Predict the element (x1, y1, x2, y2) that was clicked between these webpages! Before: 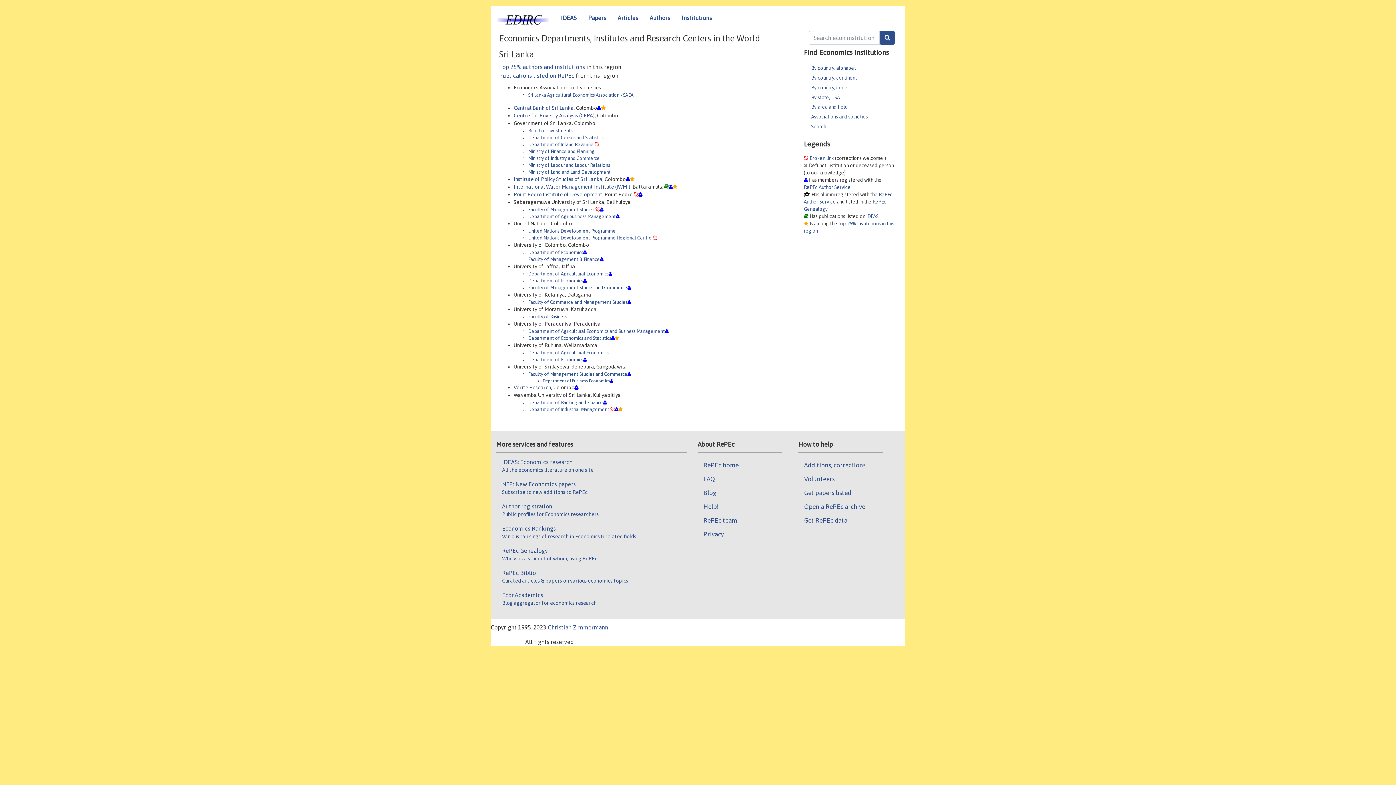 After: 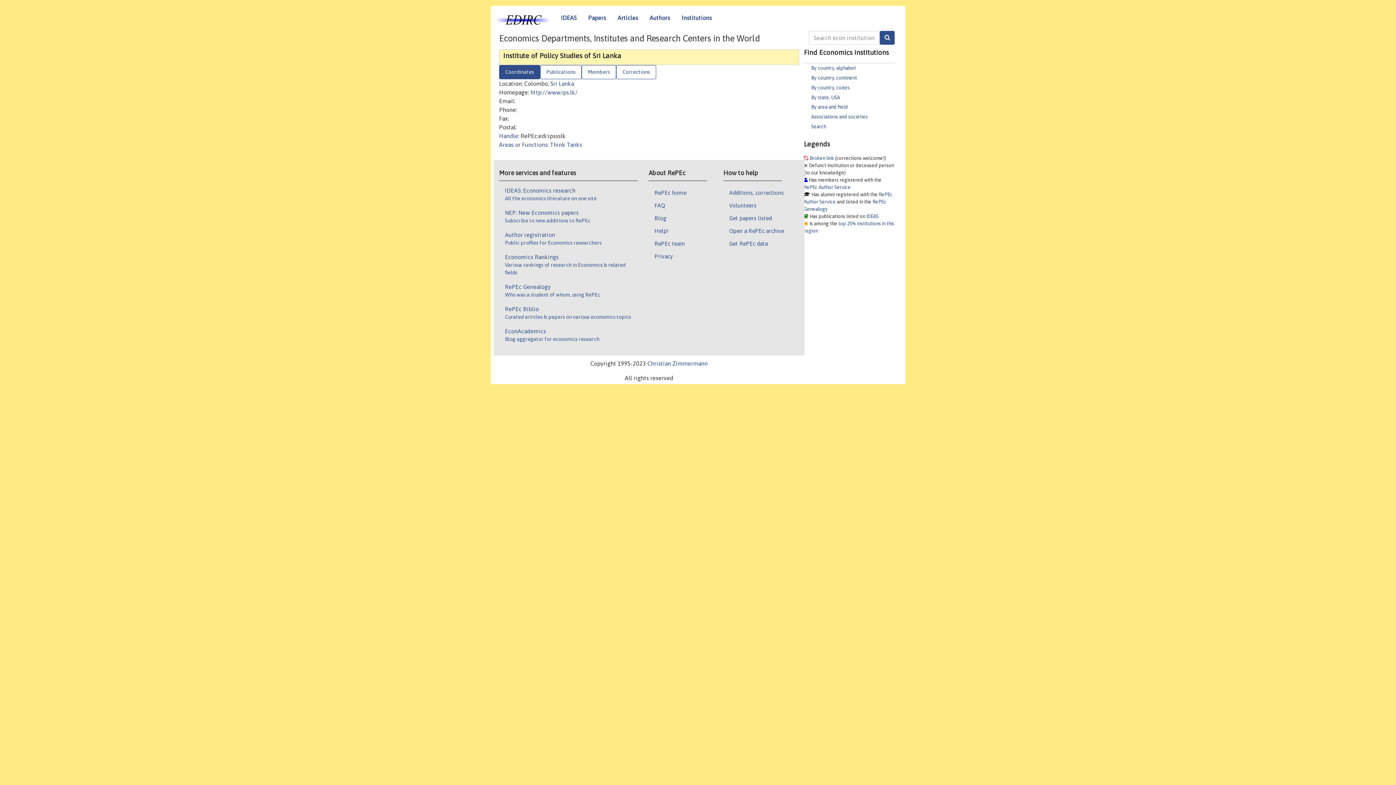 Action: label: Institute of Policy Studies of Sri Lanka bbox: (513, 176, 602, 182)